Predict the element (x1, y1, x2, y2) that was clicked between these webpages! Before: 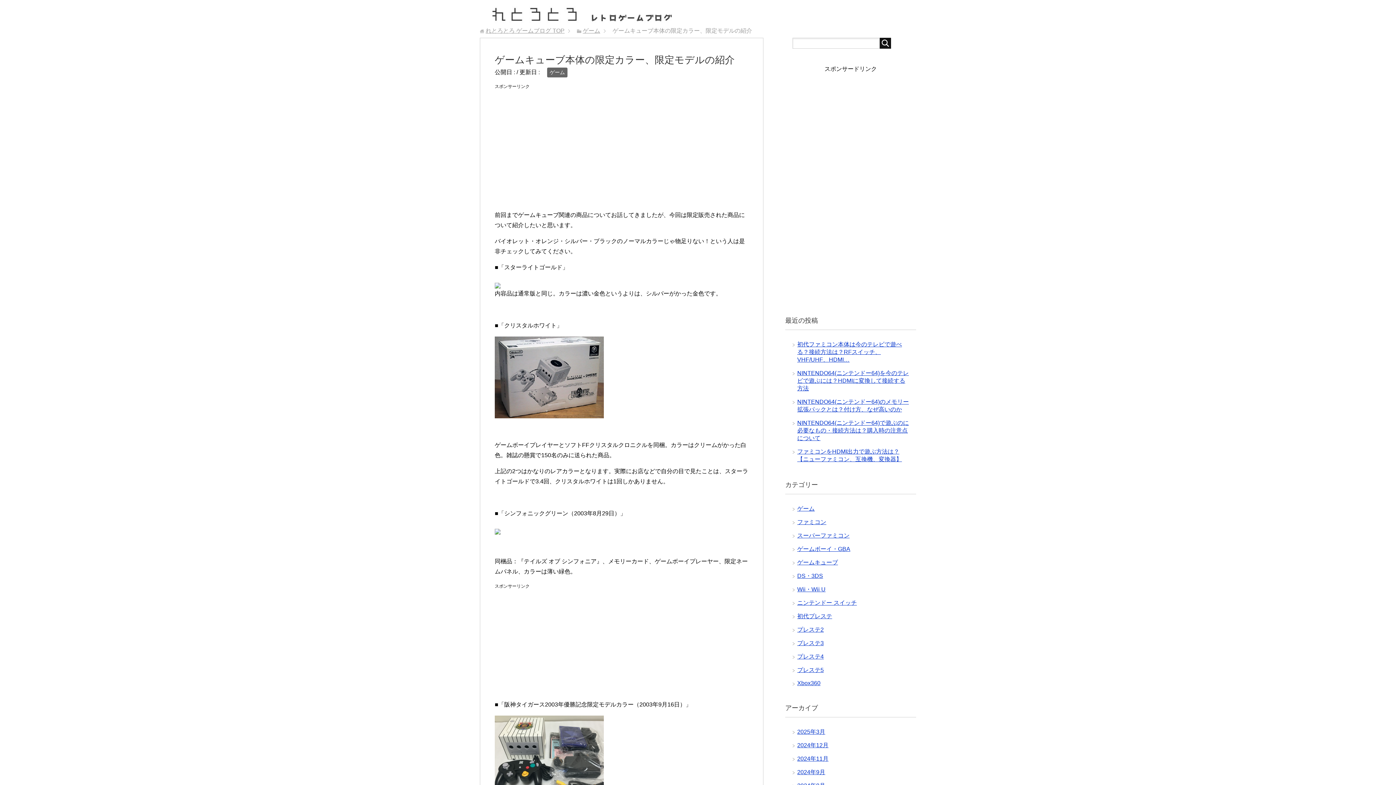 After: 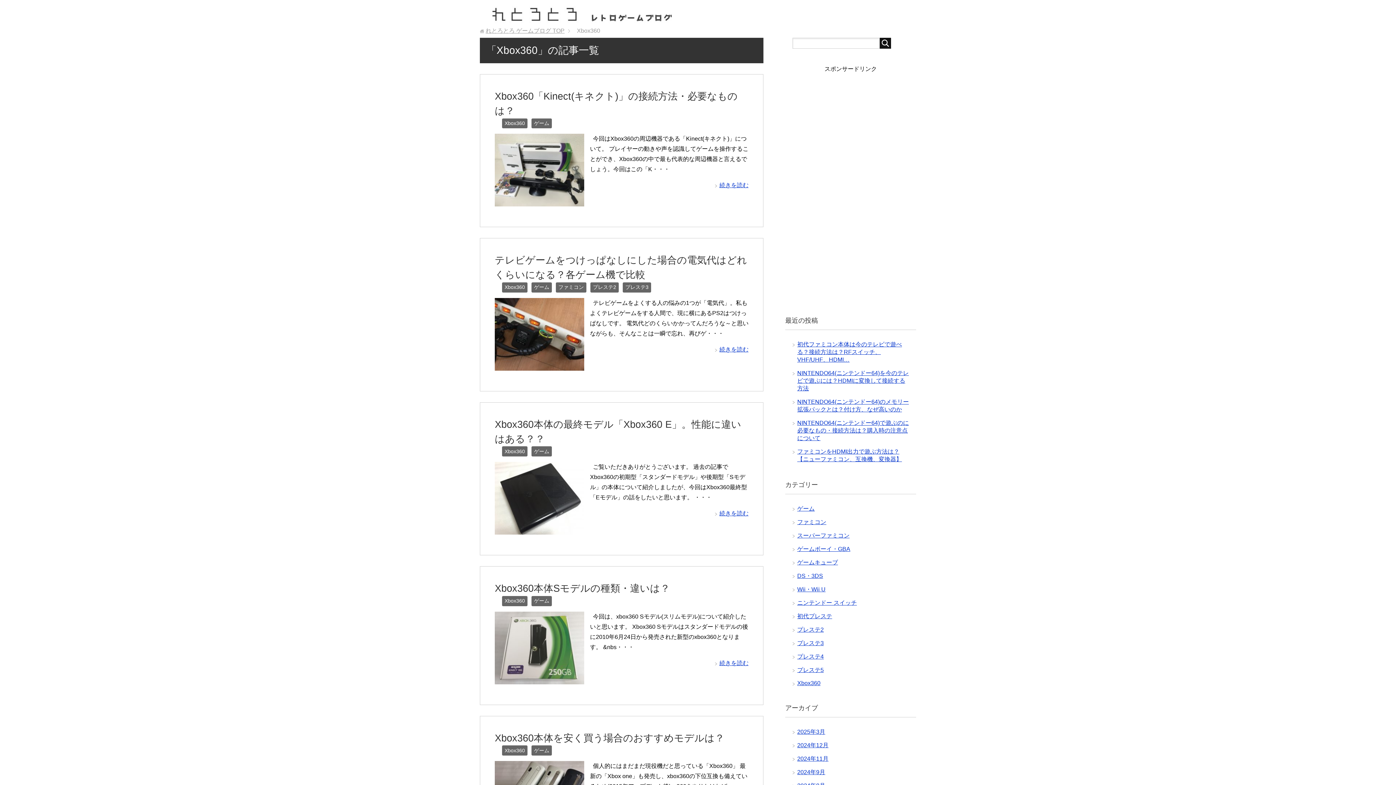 Action: label: Xbox360 bbox: (797, 680, 820, 686)